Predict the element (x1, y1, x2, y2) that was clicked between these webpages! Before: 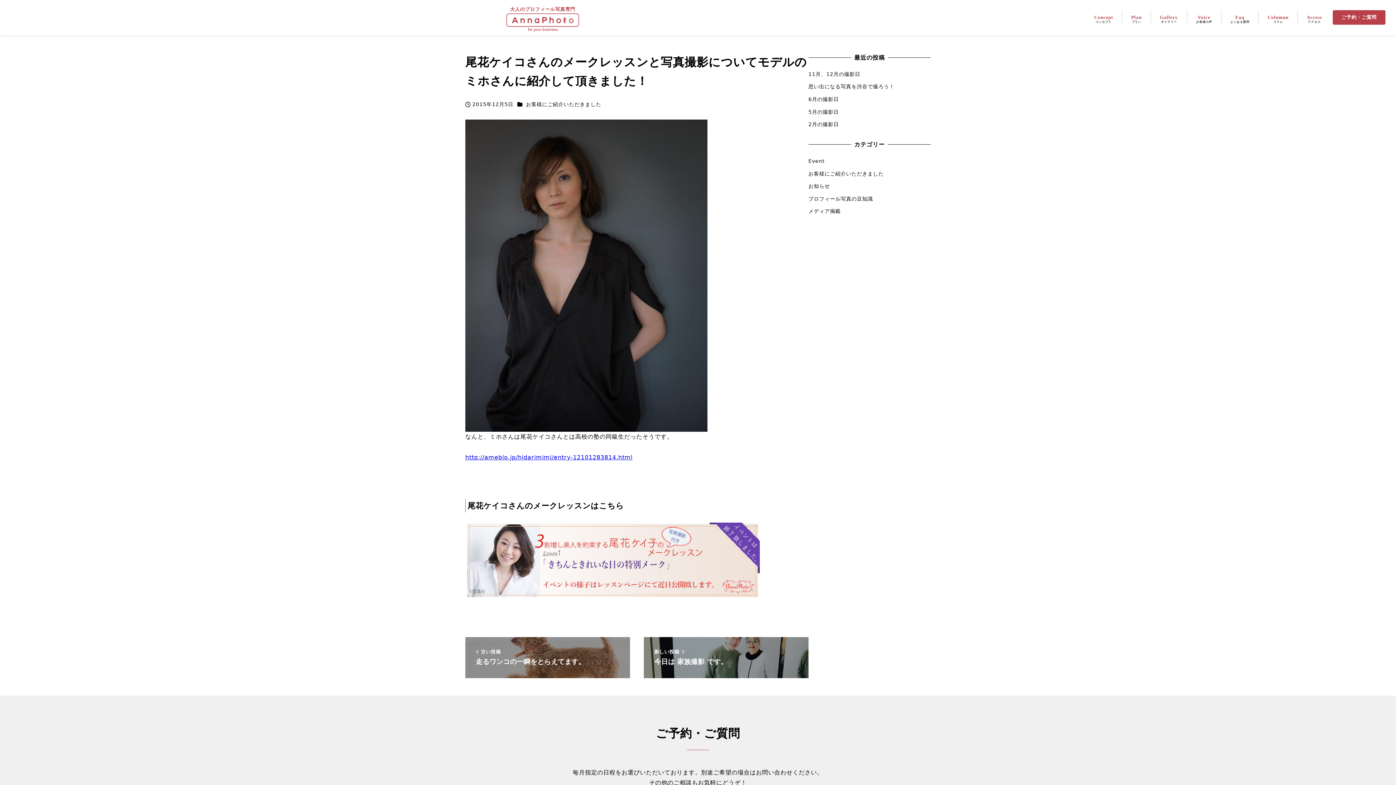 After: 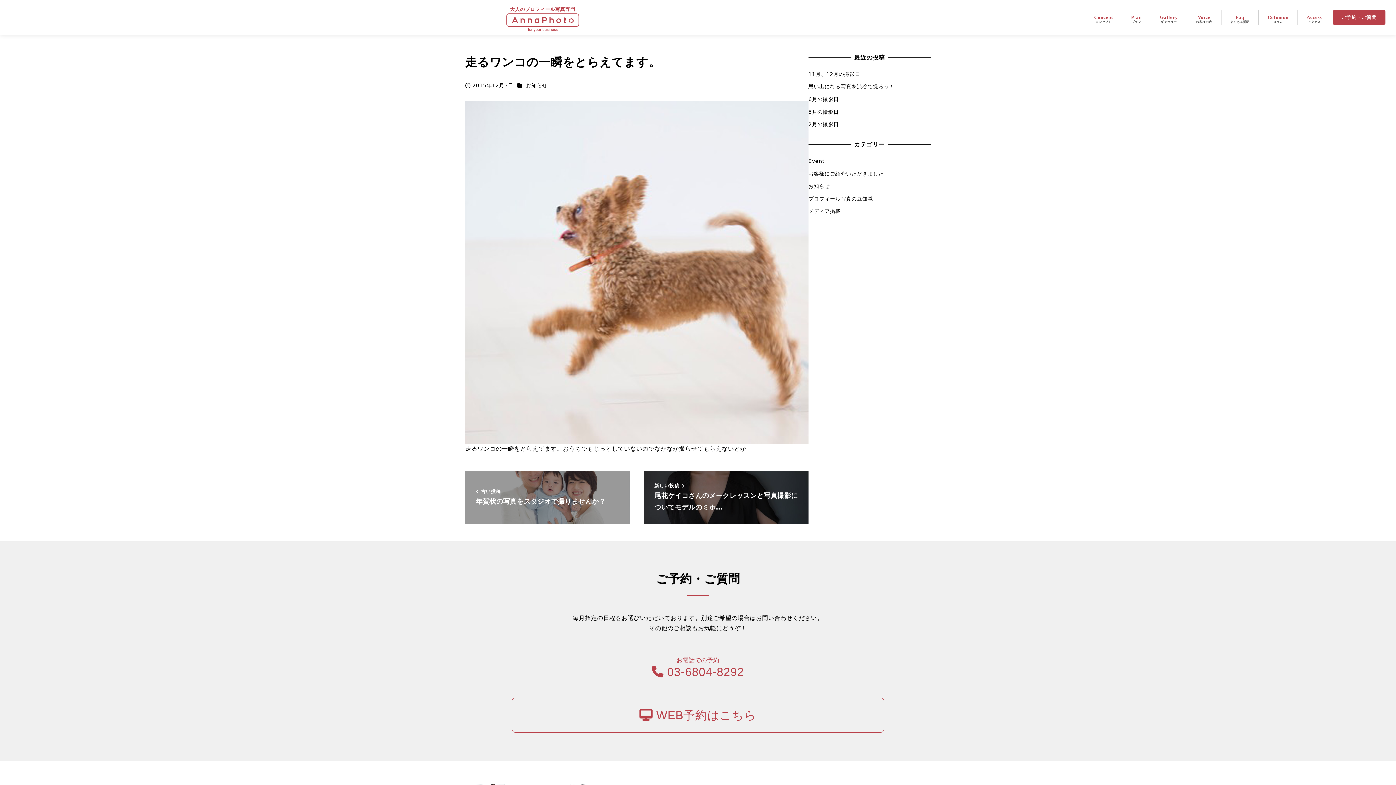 Action: label:  古い投稿
走るワンコの一瞬をとらえてます。 bbox: (465, 637, 630, 678)